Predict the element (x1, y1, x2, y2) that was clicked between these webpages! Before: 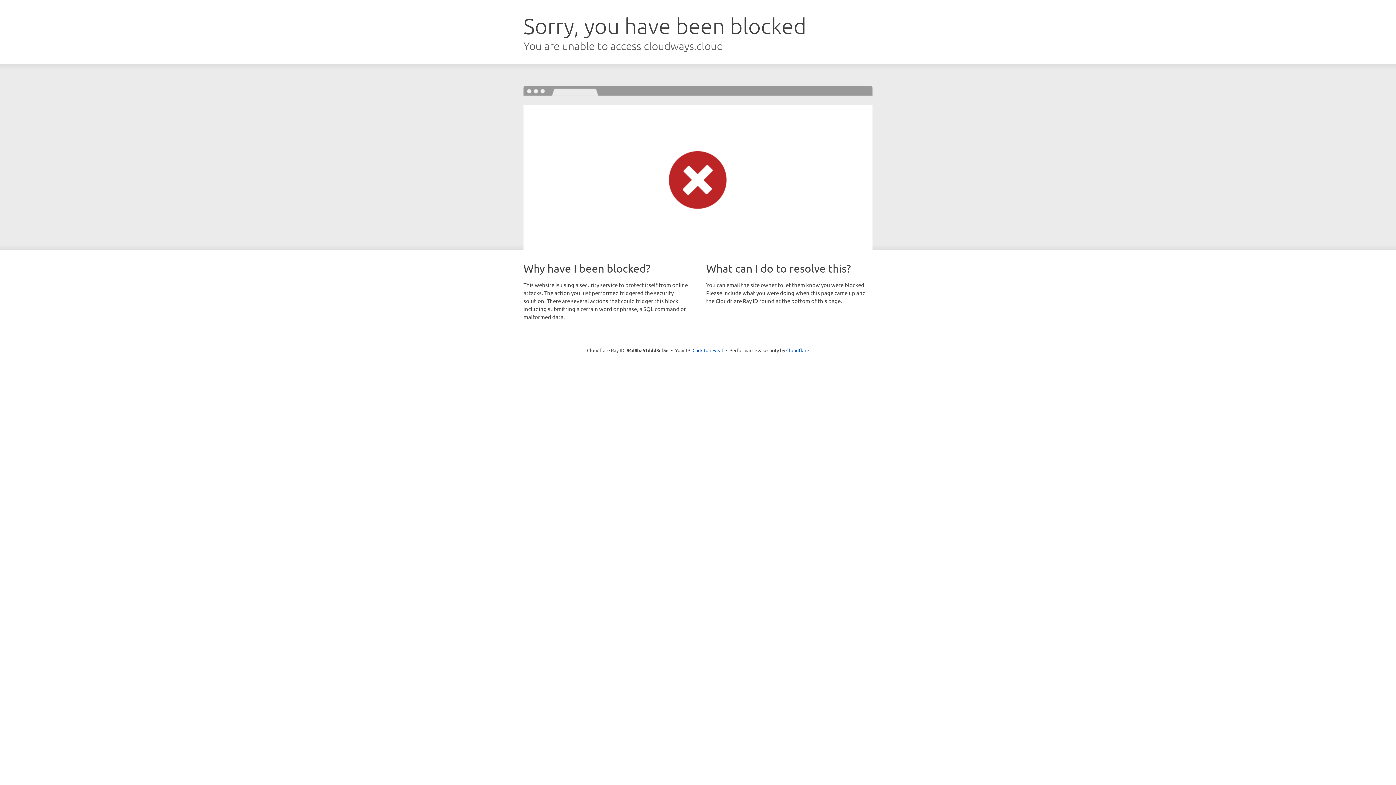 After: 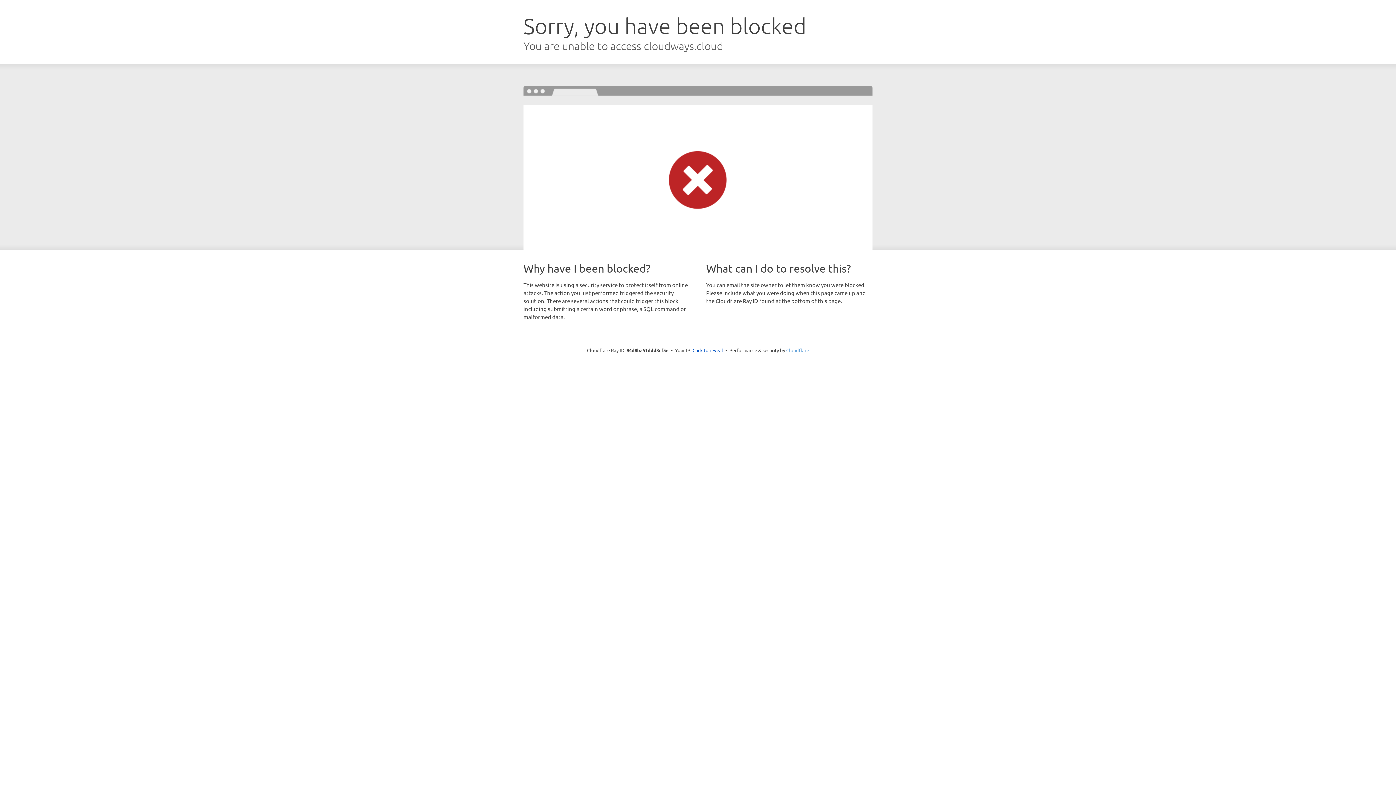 Action: label: Cloudflare bbox: (786, 347, 809, 353)